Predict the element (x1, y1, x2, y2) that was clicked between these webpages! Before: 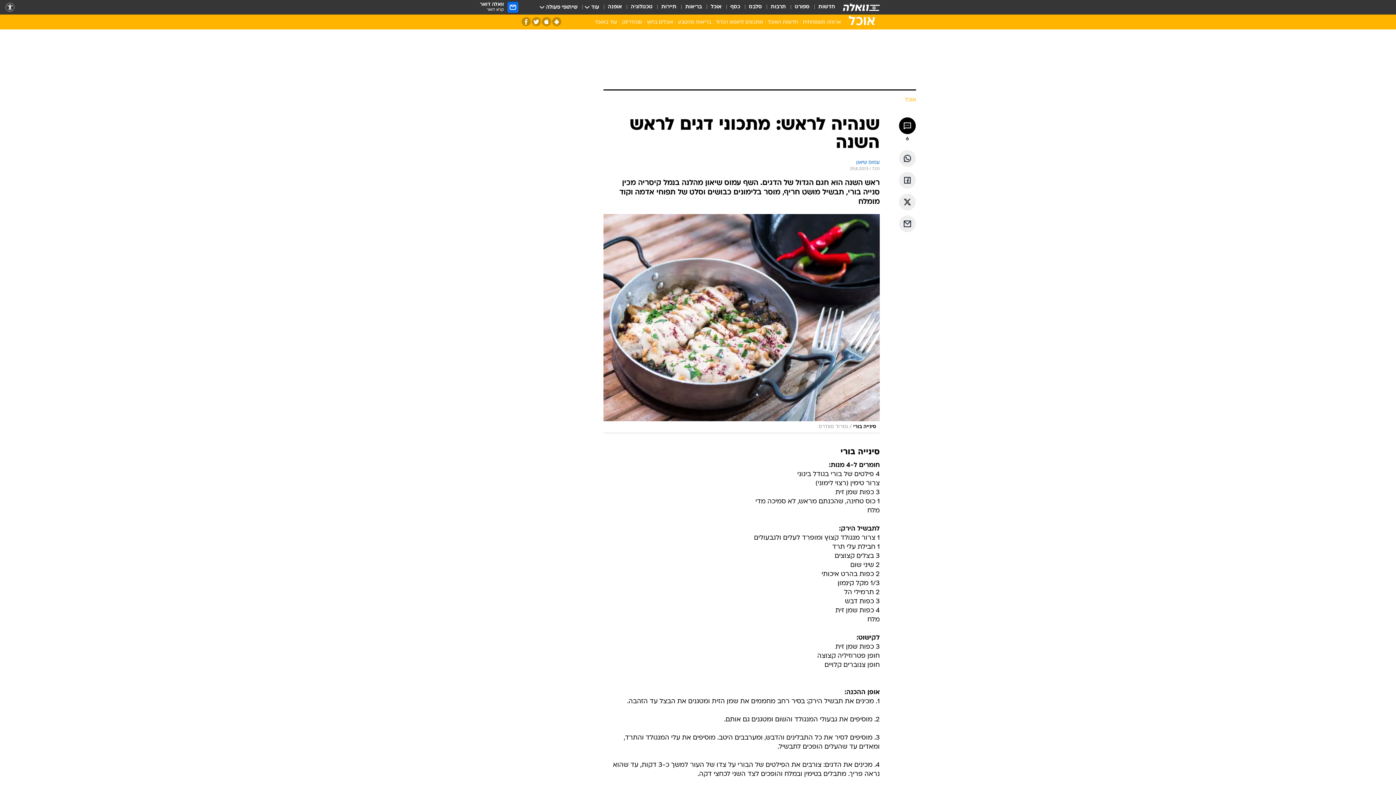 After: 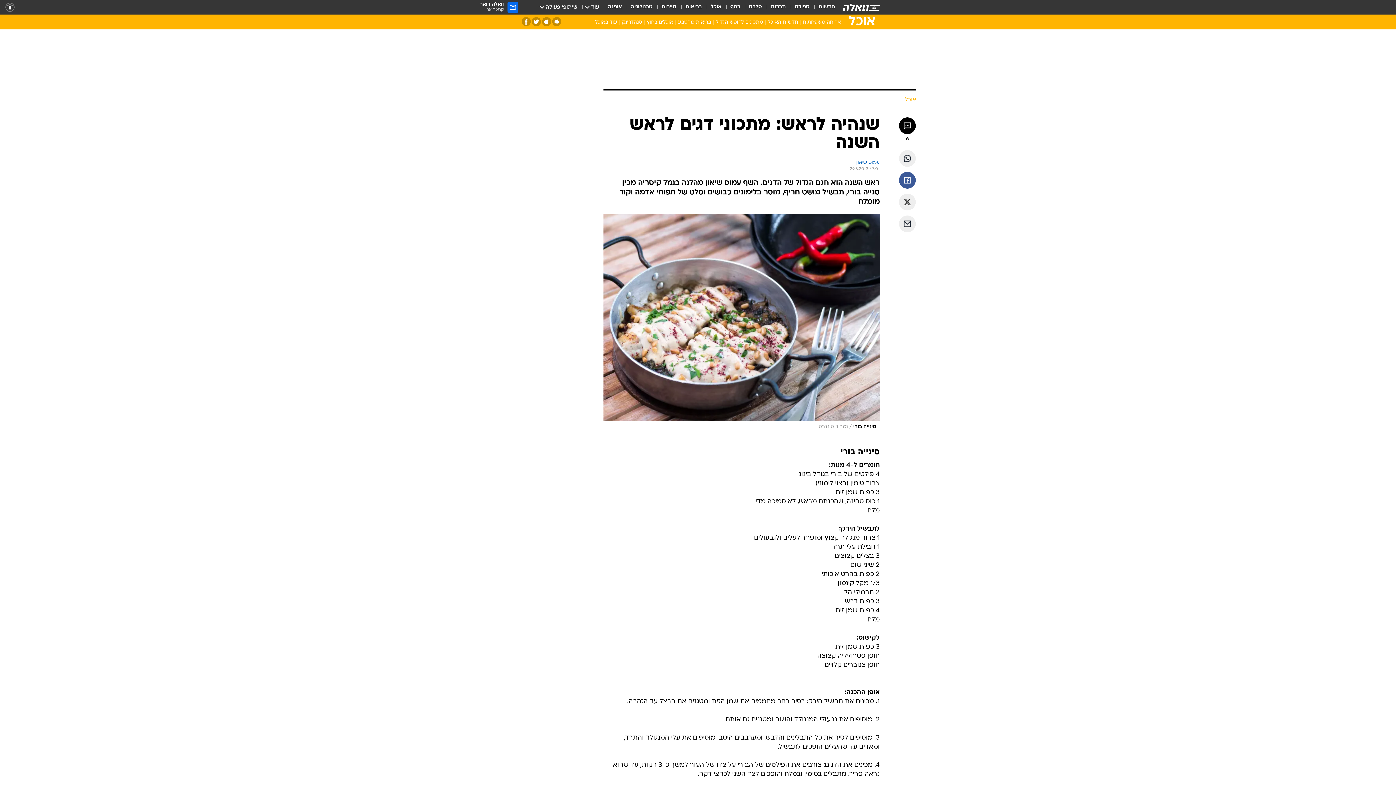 Action: label: שתף ב פייסבוק bbox: (899, 172, 916, 188)